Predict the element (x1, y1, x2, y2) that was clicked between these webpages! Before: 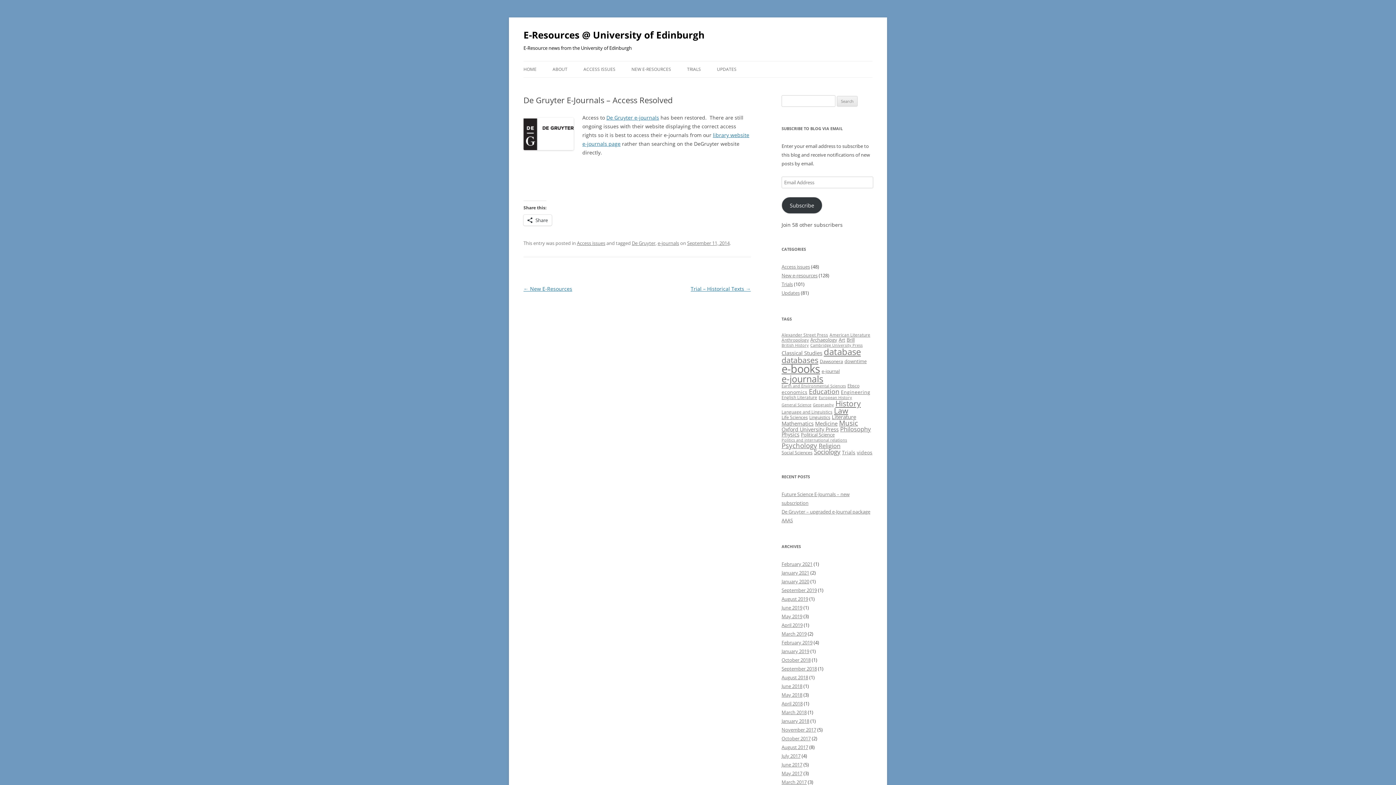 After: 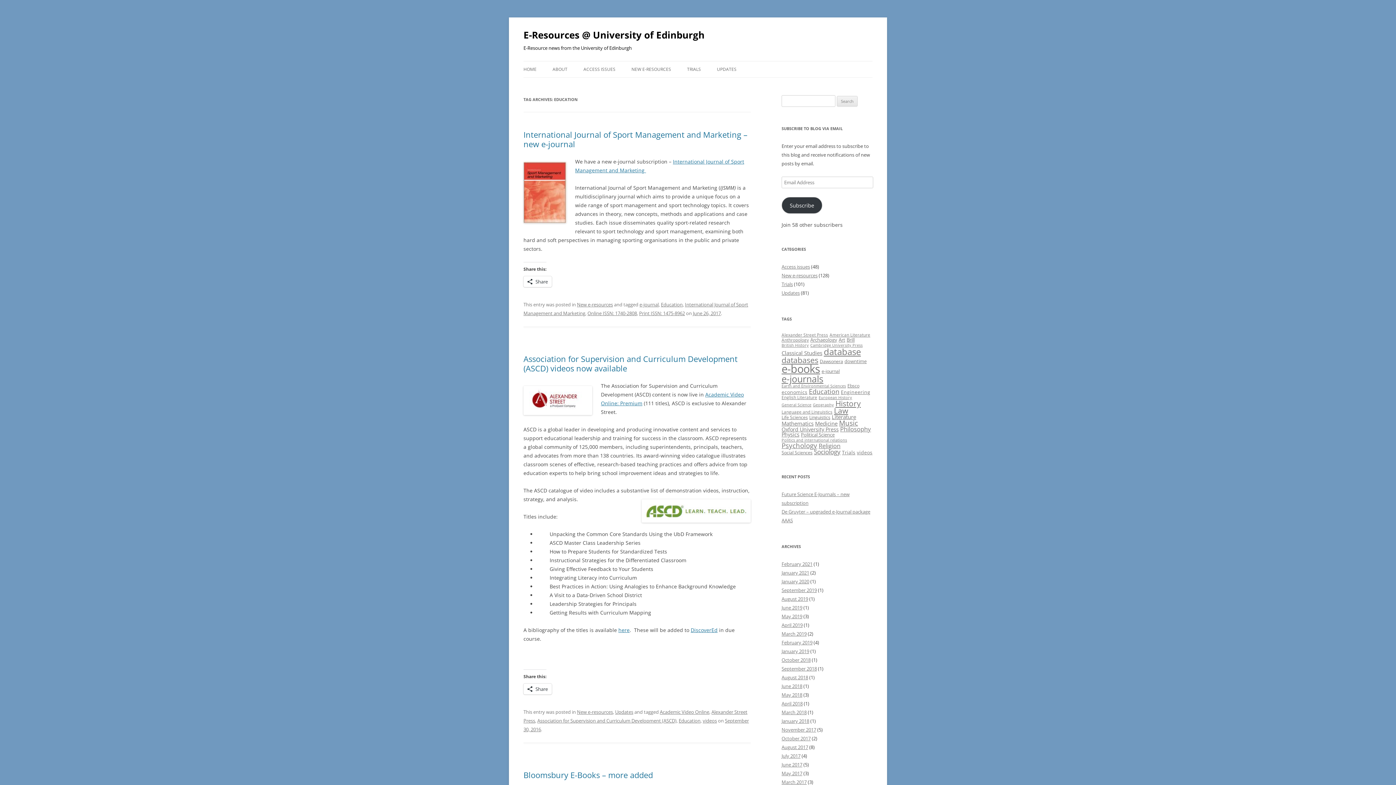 Action: label: Education (22 items) bbox: (809, 387, 839, 395)